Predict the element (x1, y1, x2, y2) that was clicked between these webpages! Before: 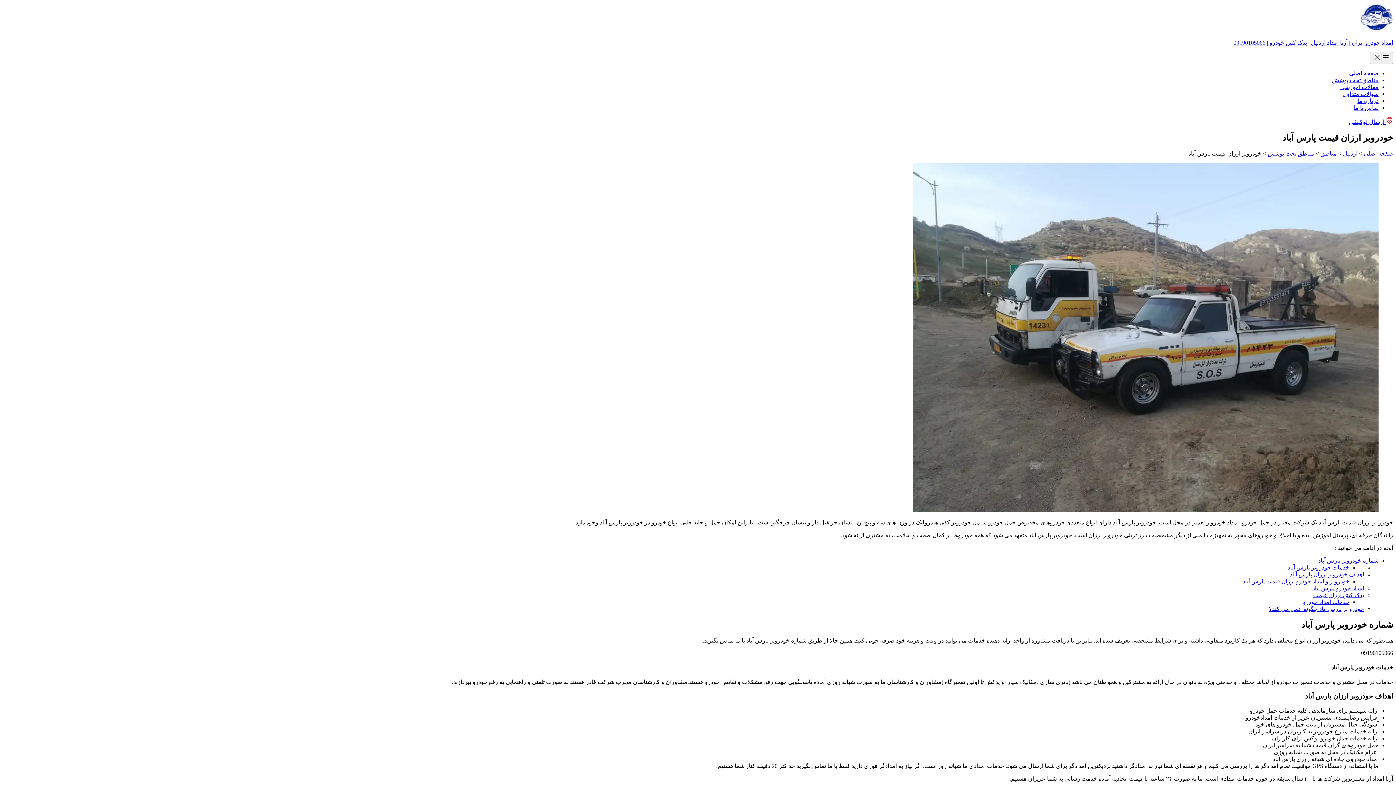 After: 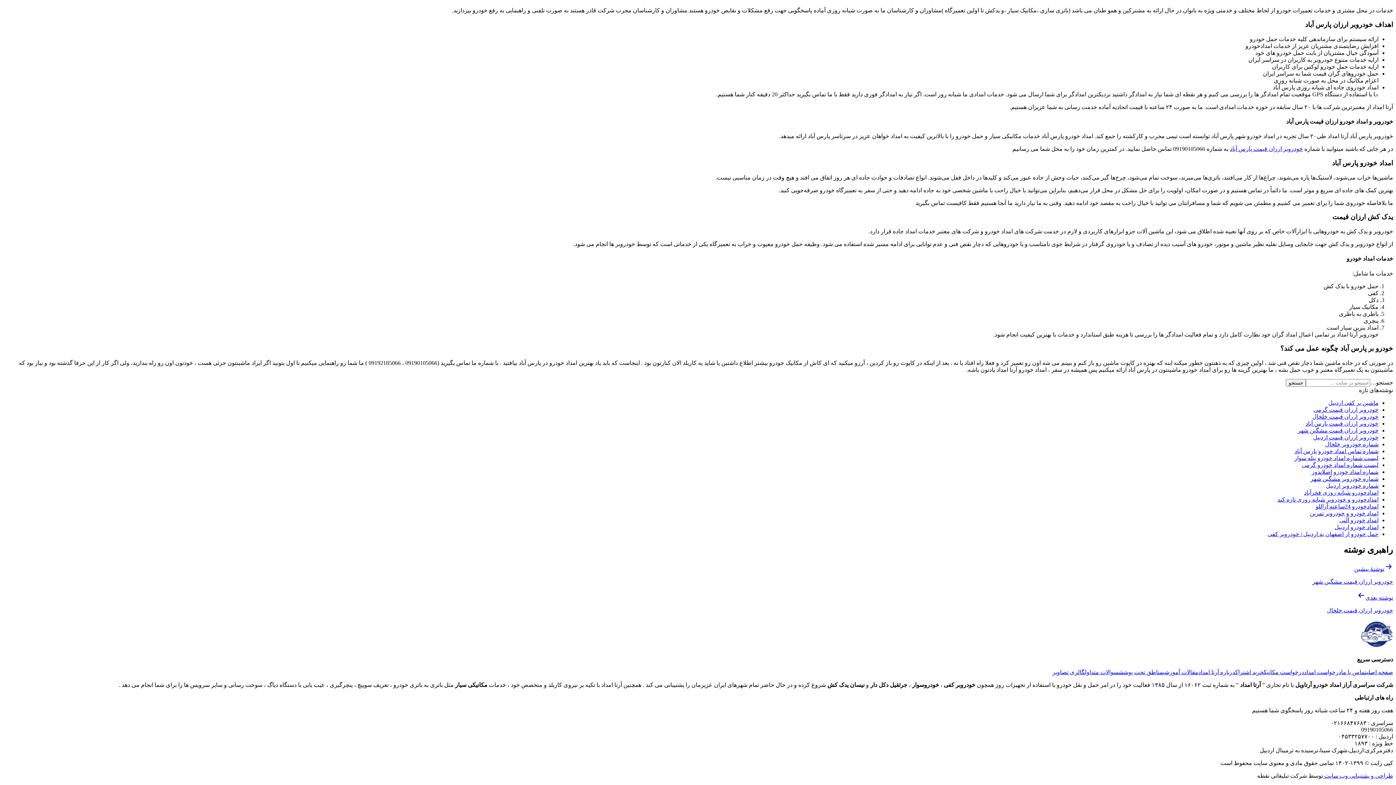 Action: bbox: (1290, 571, 1364, 577) label: اهداف خودروبر ارزان پارس آباد